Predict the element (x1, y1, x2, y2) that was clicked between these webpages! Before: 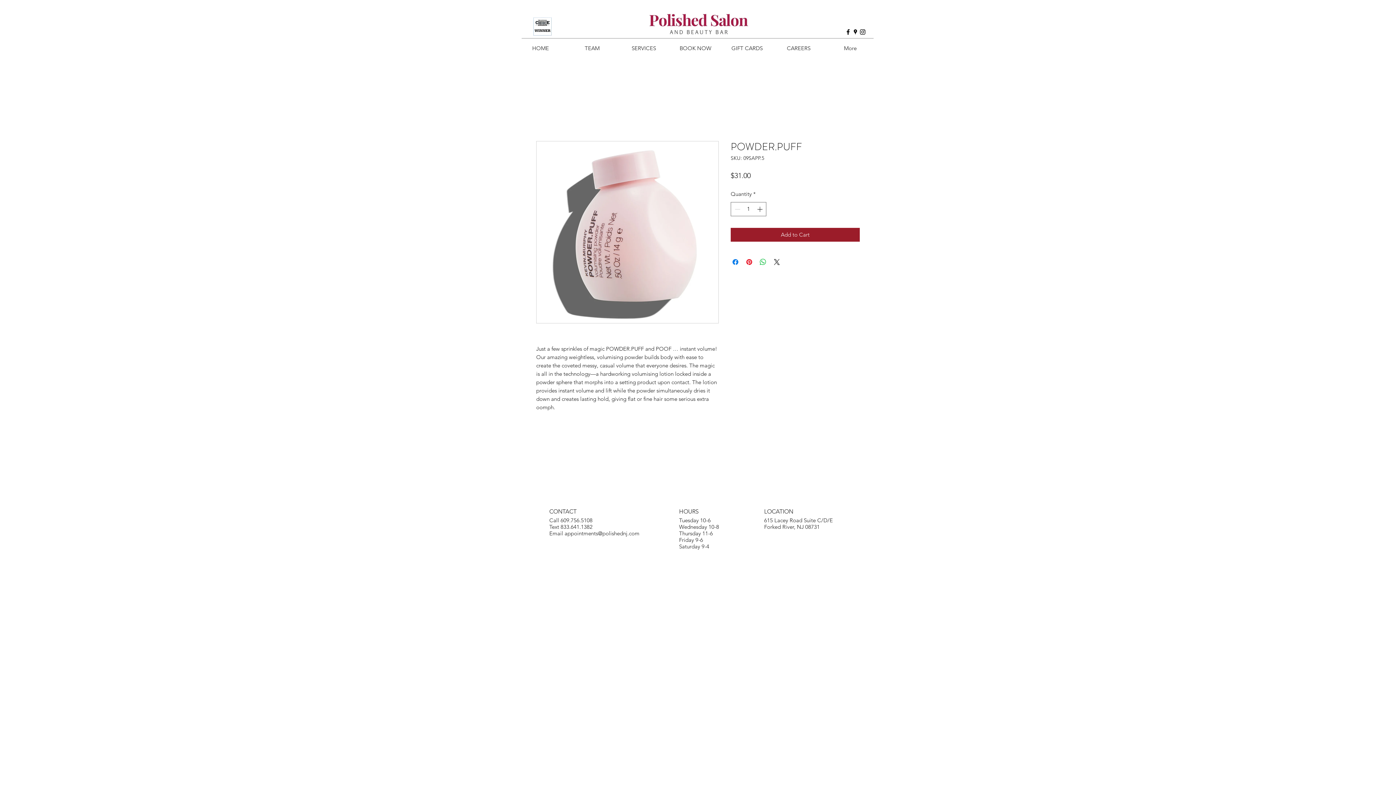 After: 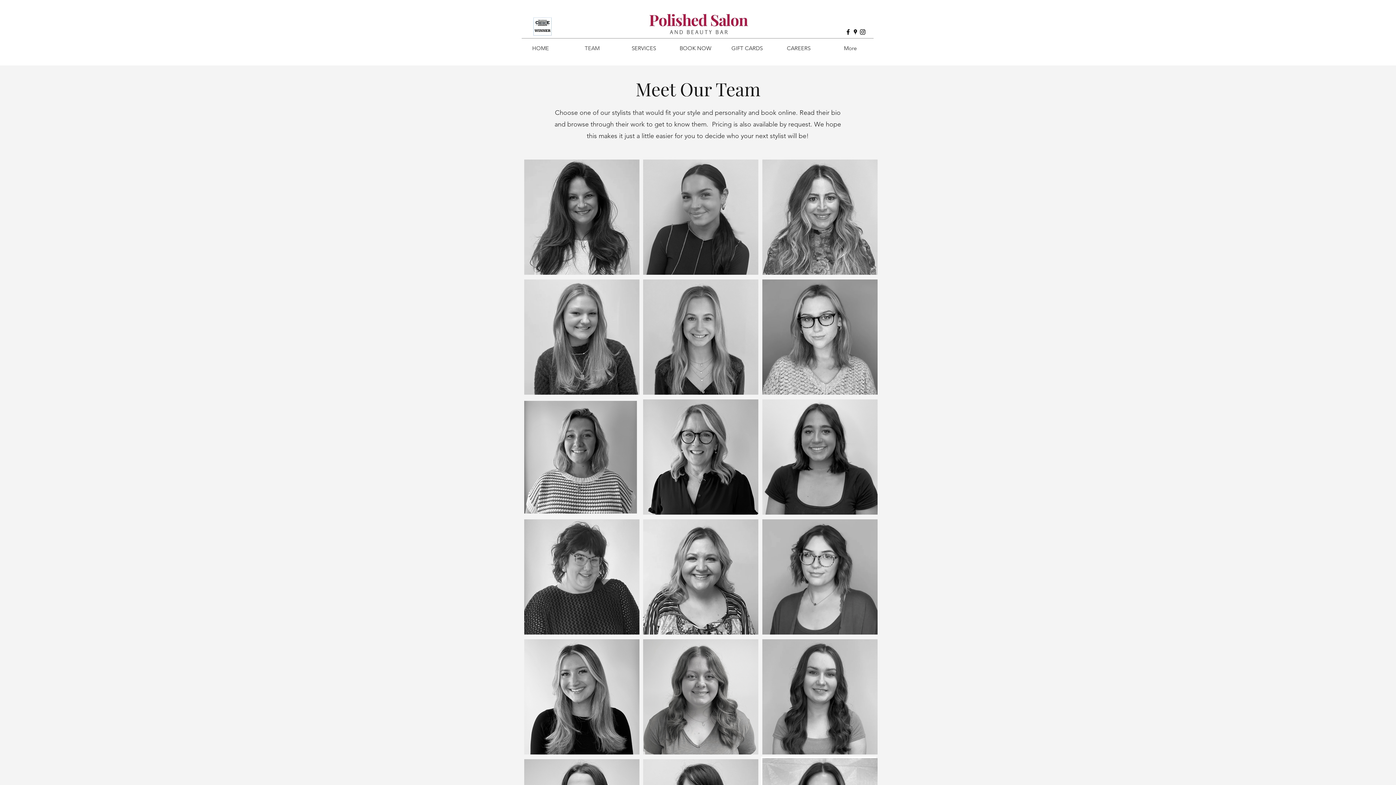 Action: bbox: (566, 44, 618, 51) label: TEAM